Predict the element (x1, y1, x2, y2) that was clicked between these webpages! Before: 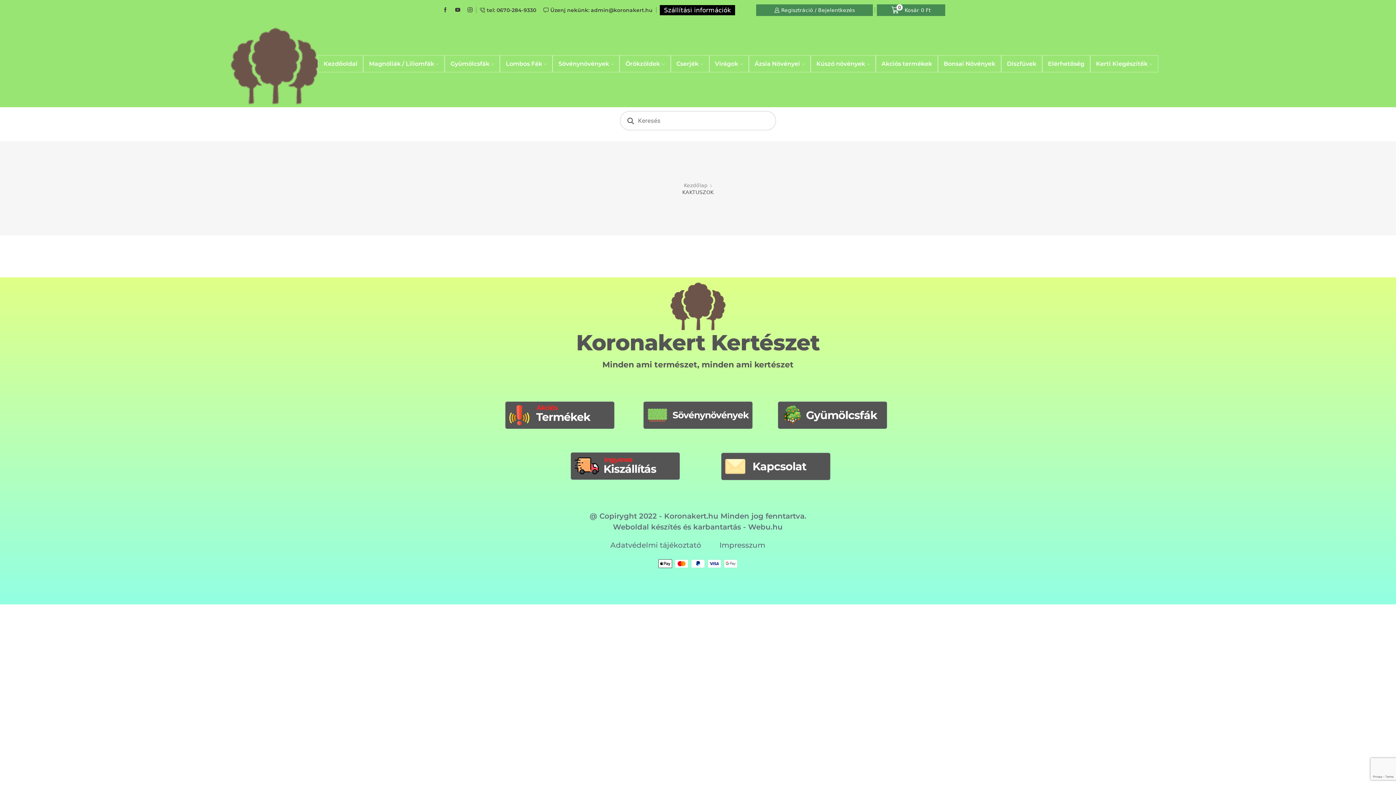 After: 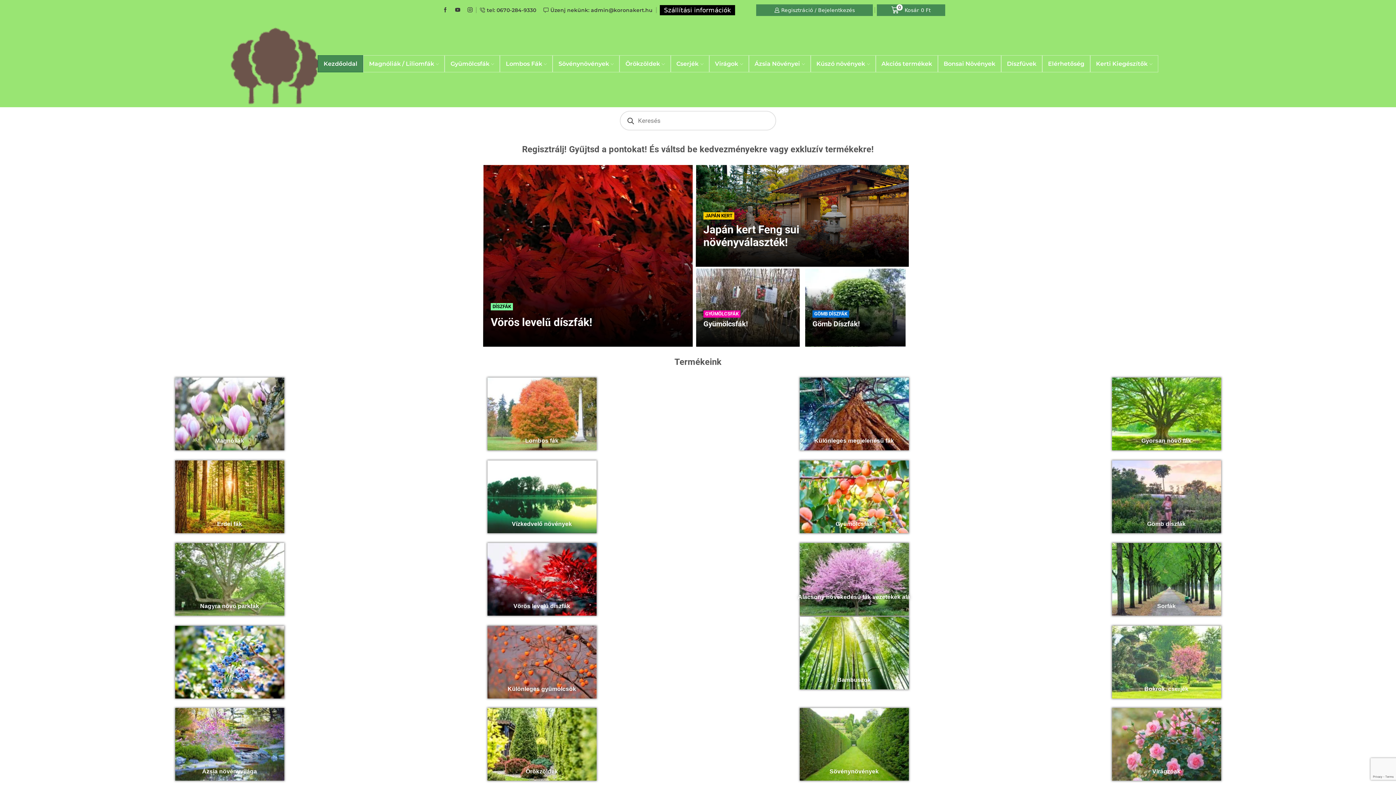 Action: bbox: (230, 60, 317, 66)